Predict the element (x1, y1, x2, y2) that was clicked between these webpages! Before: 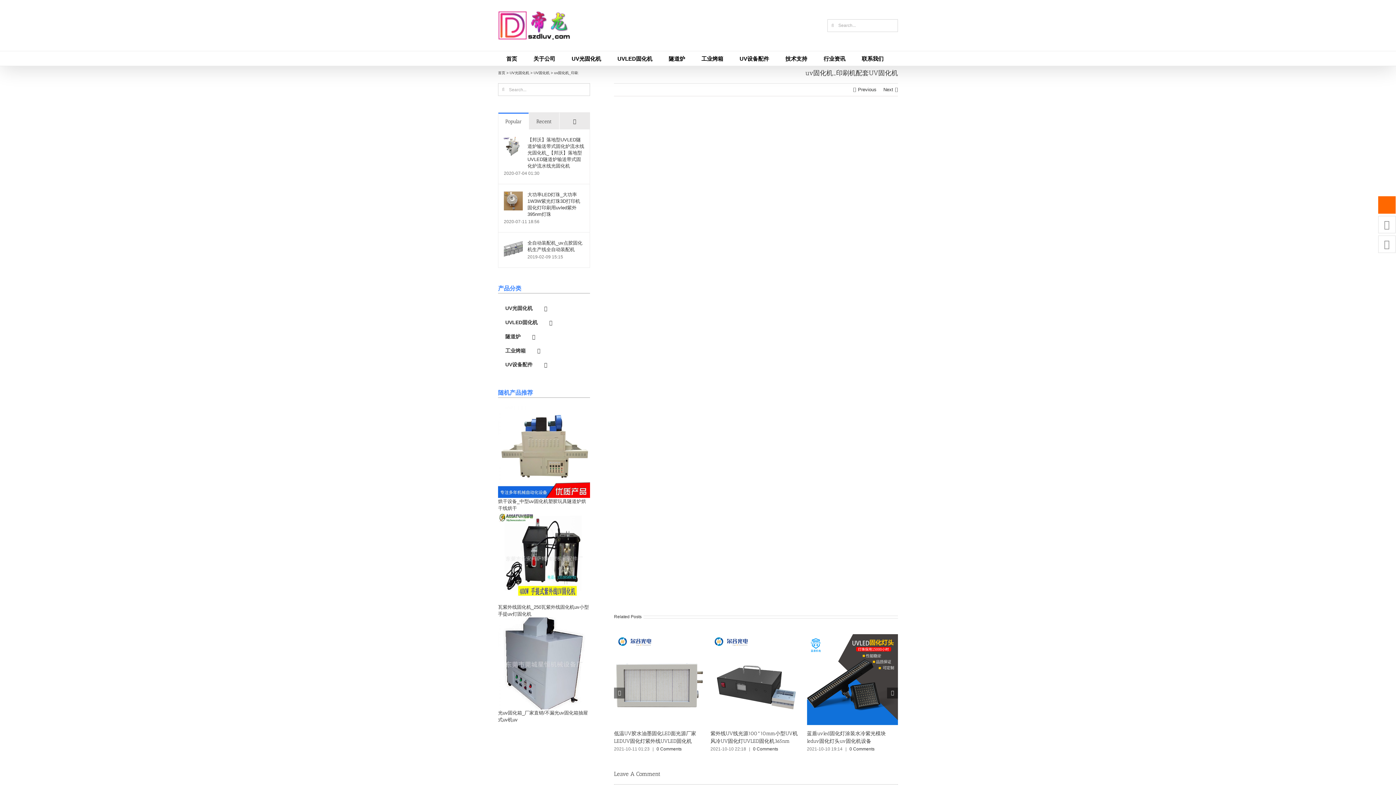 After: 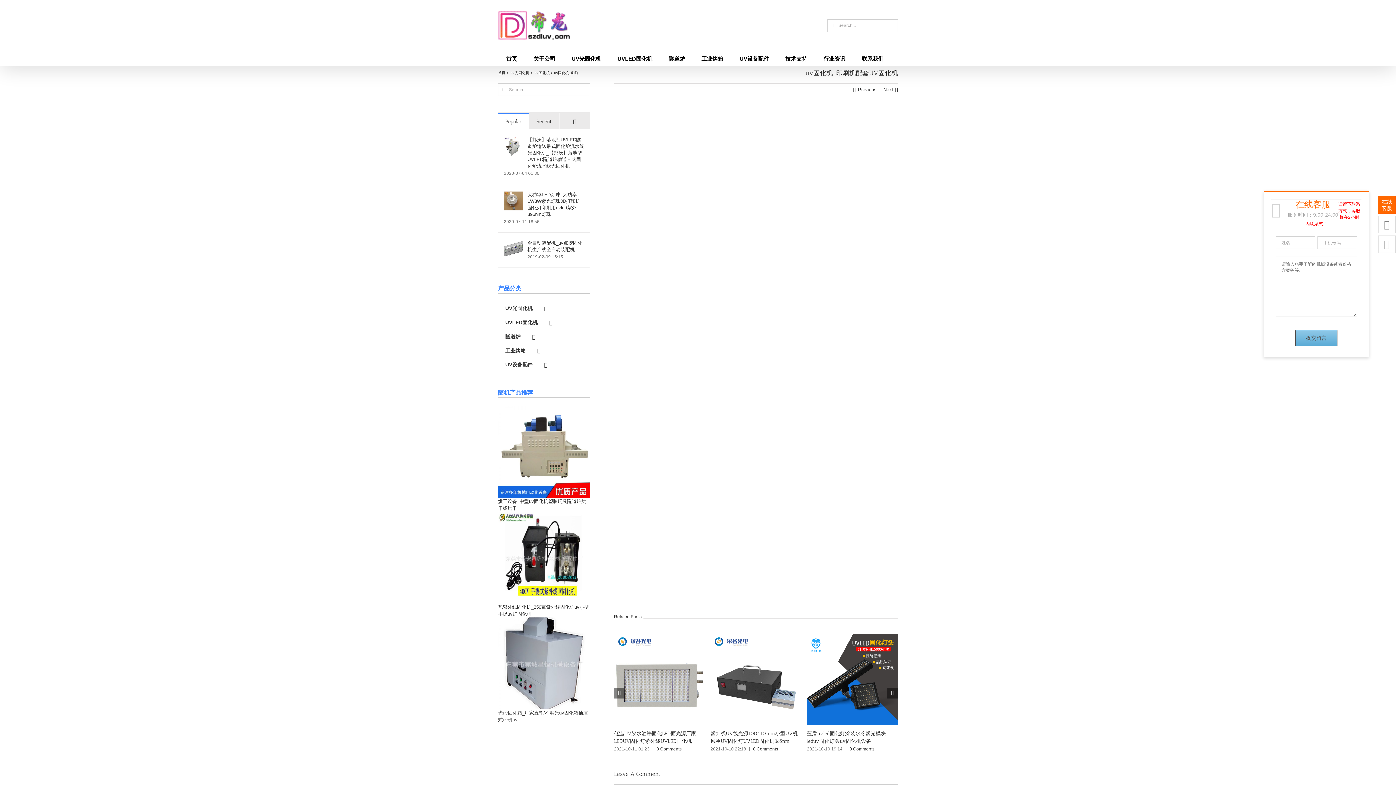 Action: bbox: (1378, 196, 1396, 213)